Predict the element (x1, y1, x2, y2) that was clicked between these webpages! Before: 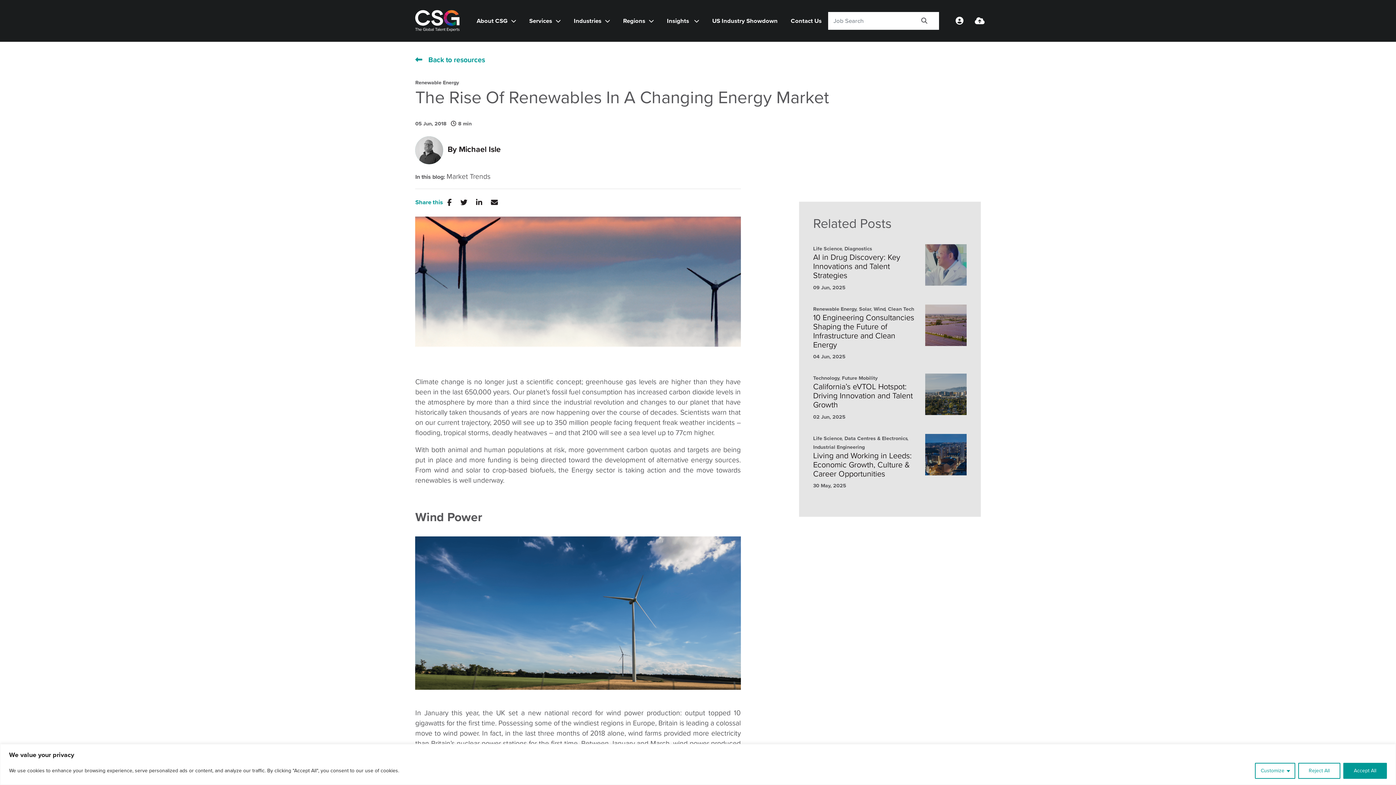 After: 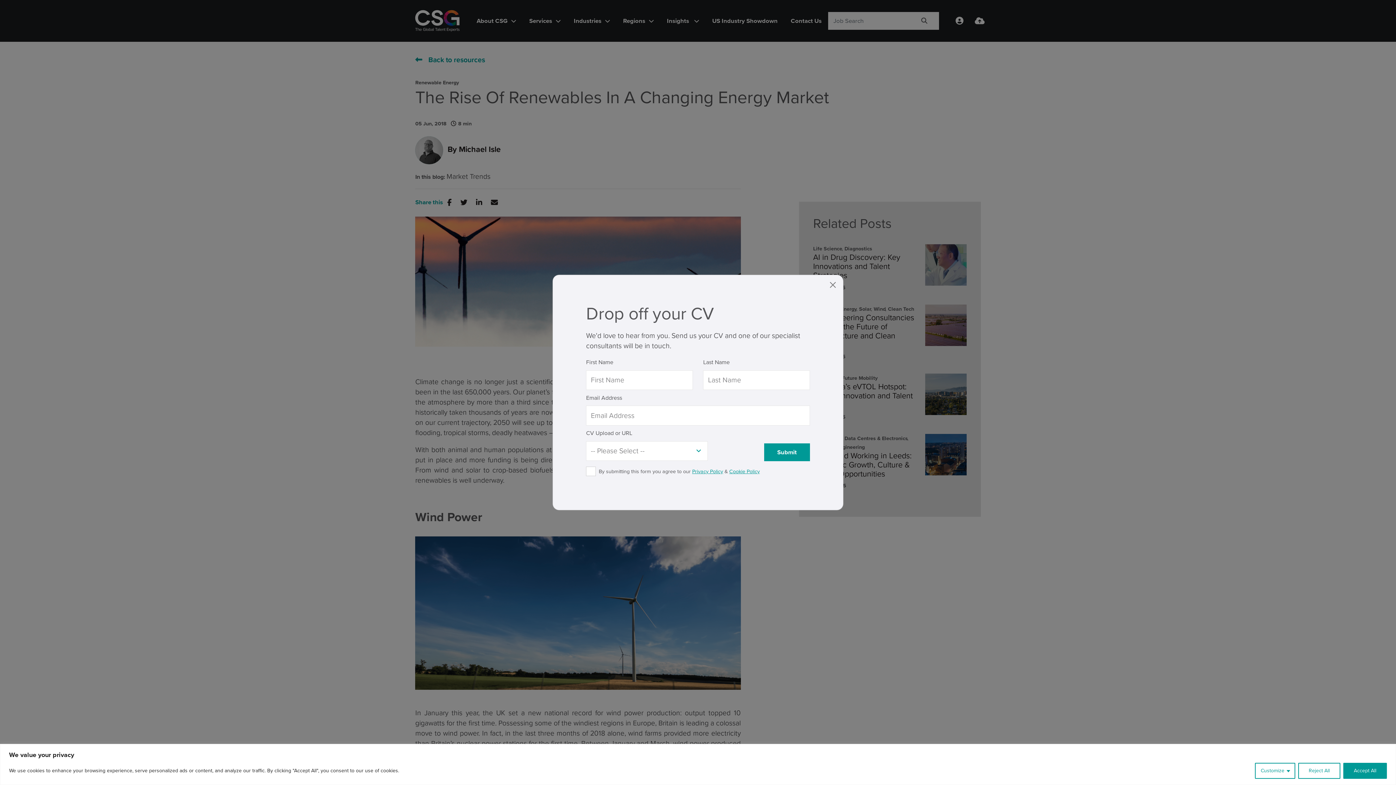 Action: bbox: (969, 15, 990, 26)